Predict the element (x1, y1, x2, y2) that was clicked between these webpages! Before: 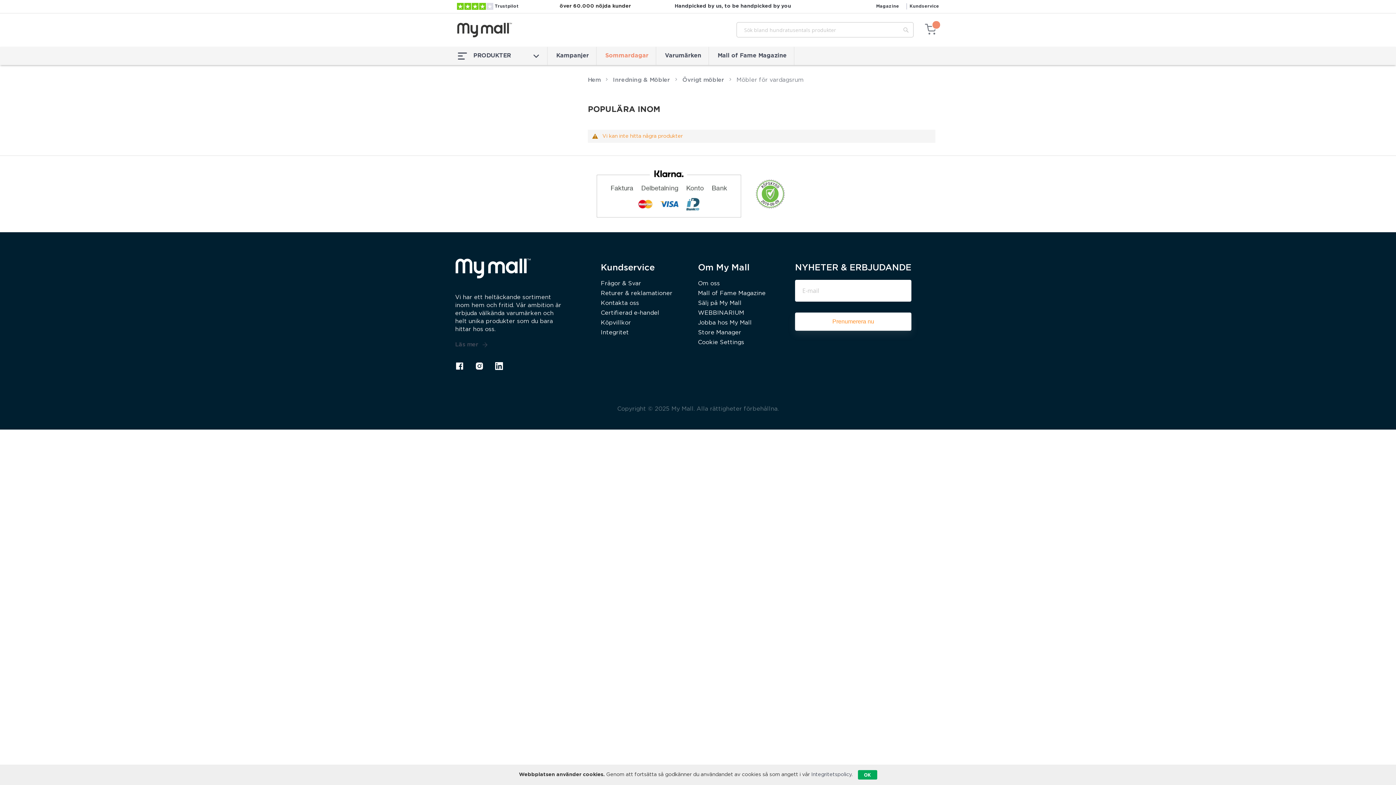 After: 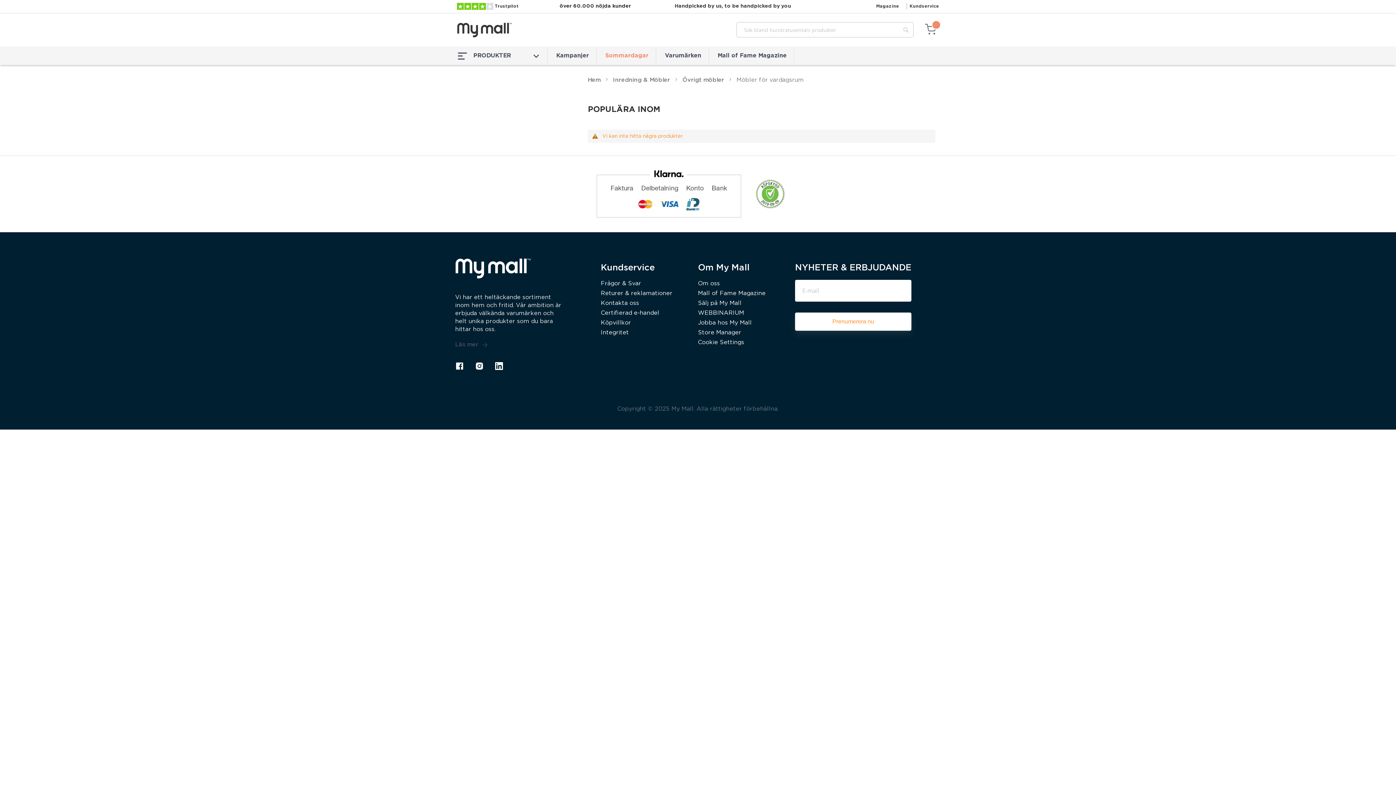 Action: bbox: (858, 770, 877, 780) label: OK